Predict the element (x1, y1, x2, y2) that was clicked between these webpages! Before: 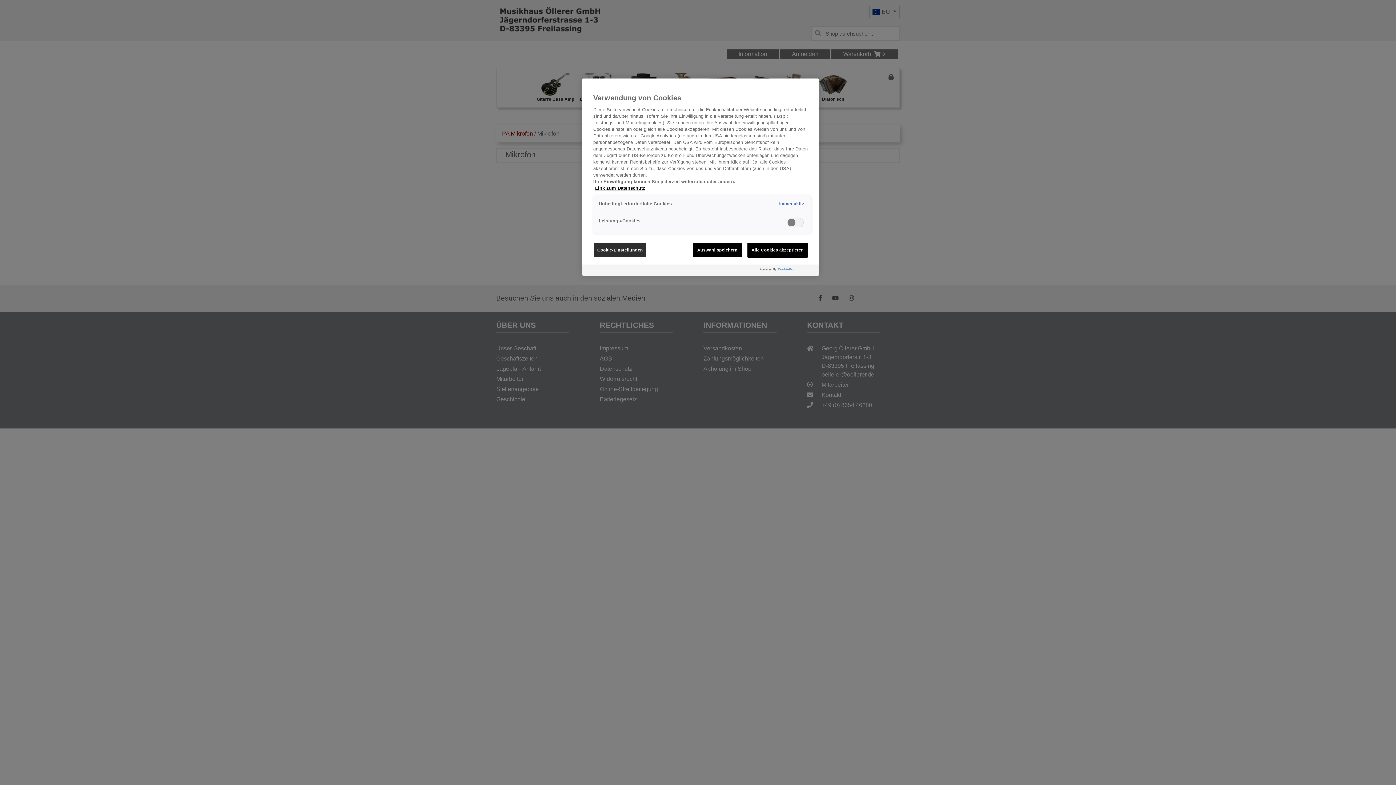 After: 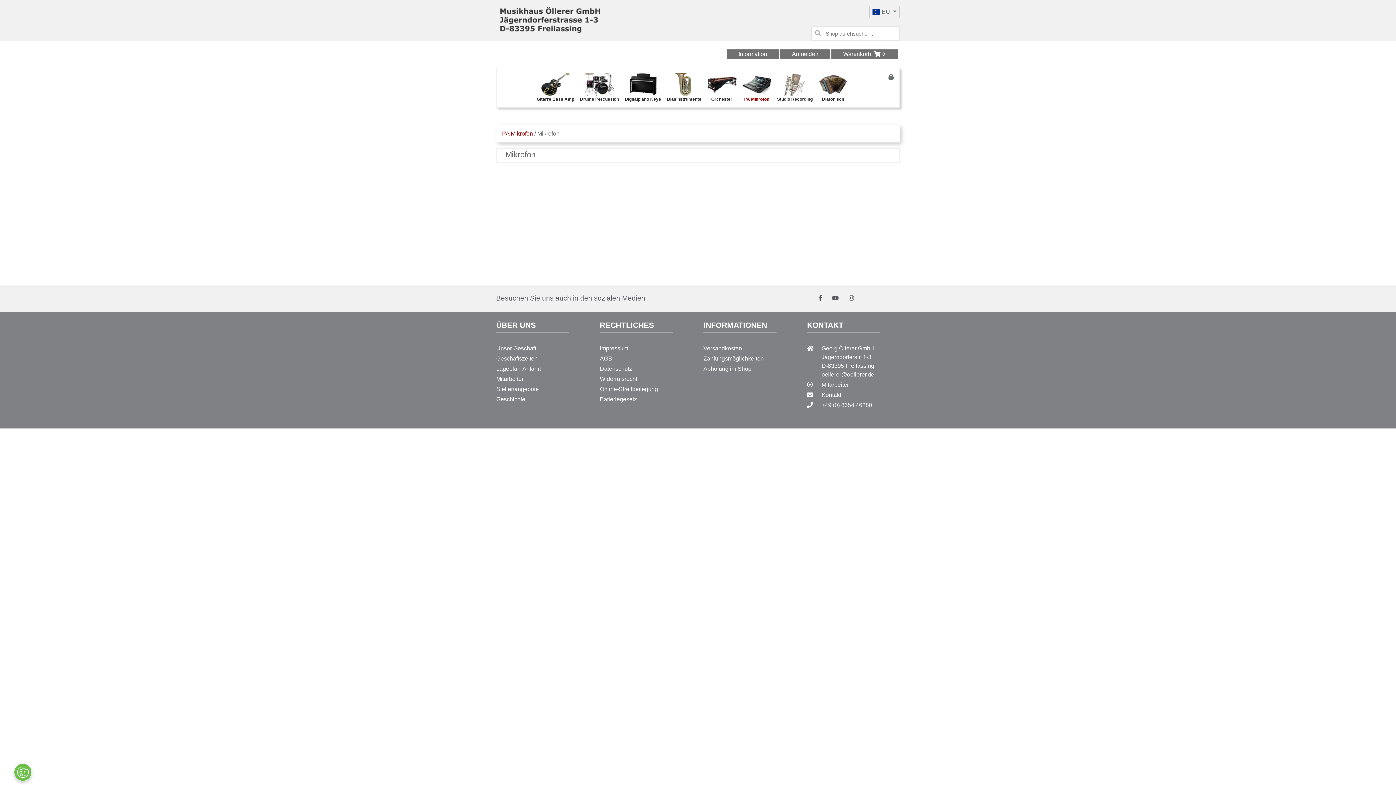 Action: label: Alle Cookies akzeptieren bbox: (747, 242, 808, 257)